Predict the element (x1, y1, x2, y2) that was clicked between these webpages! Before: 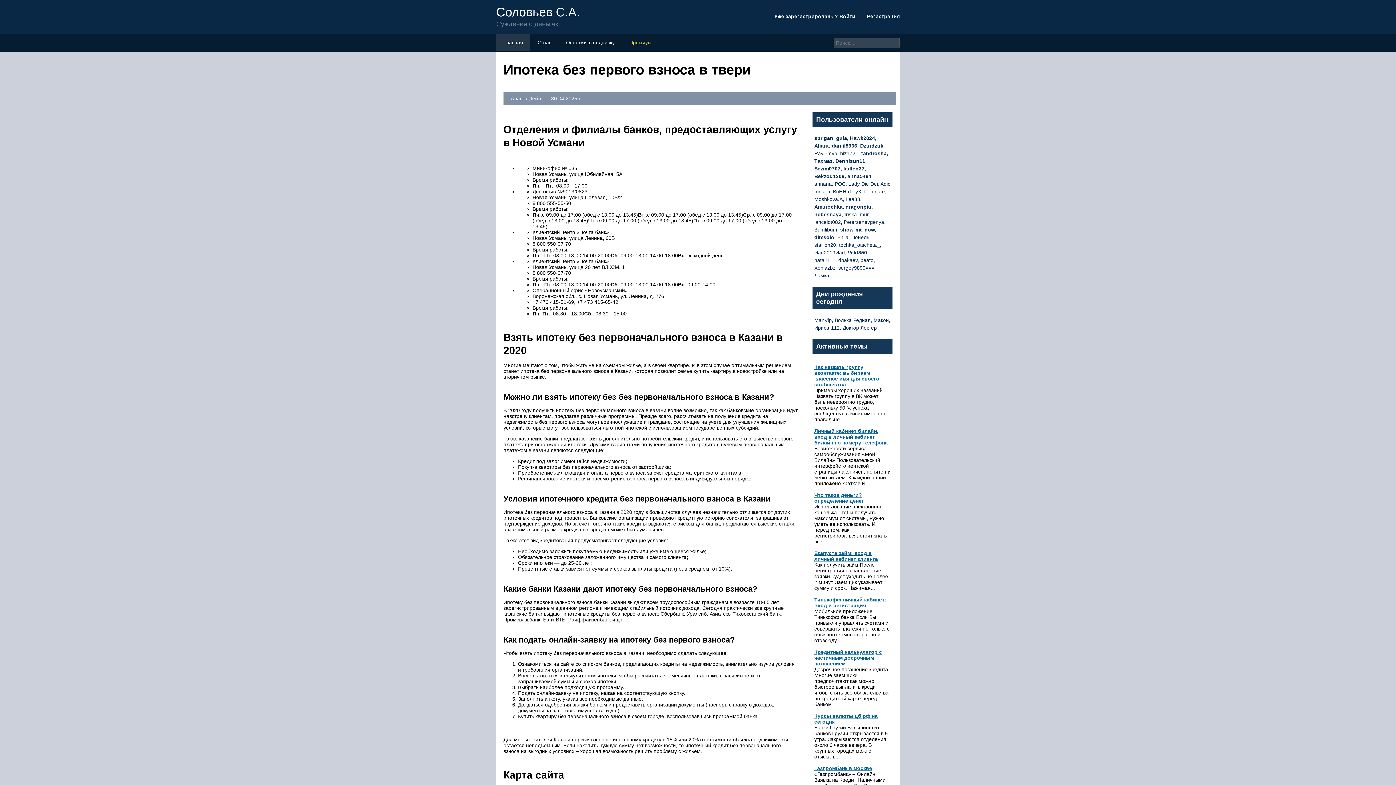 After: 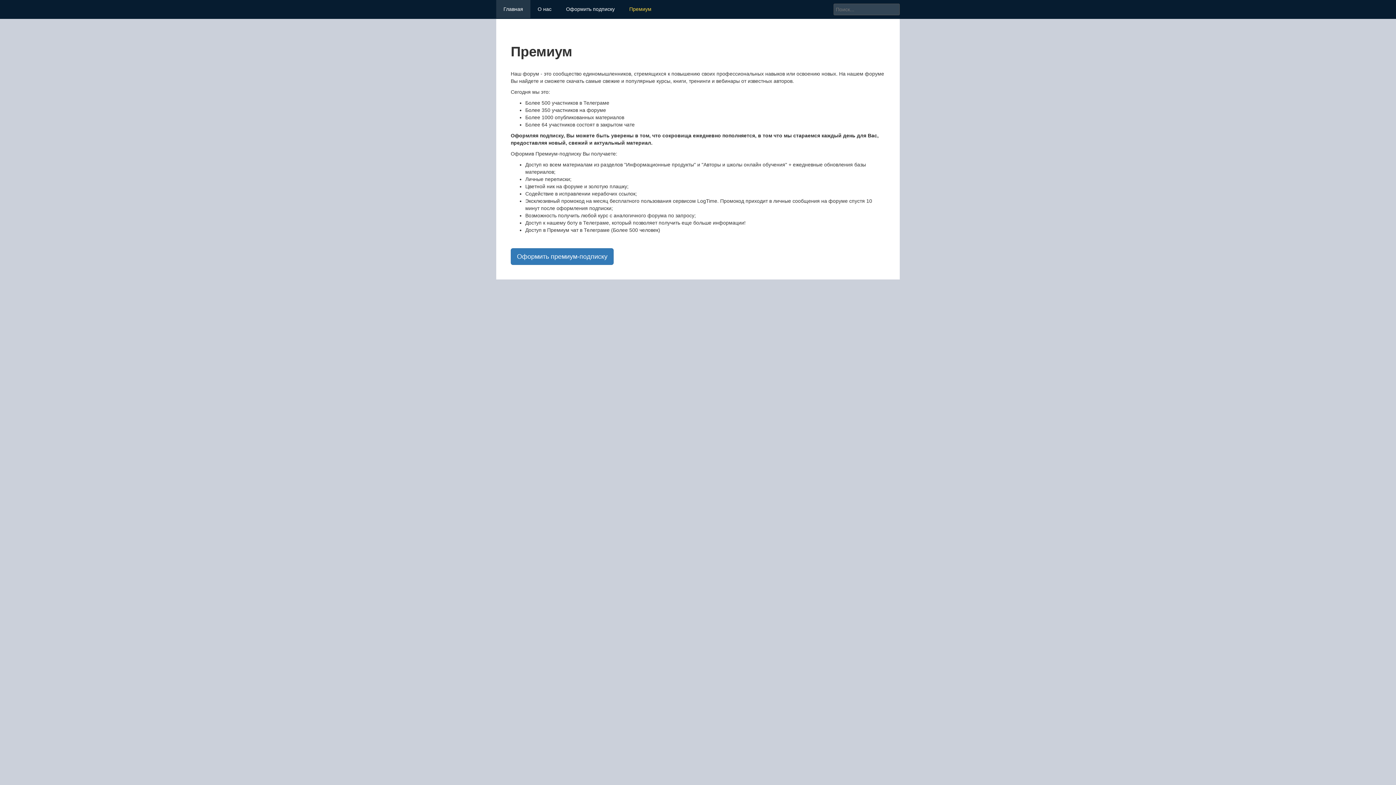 Action: bbox: (629, 39, 651, 45) label: Премиум